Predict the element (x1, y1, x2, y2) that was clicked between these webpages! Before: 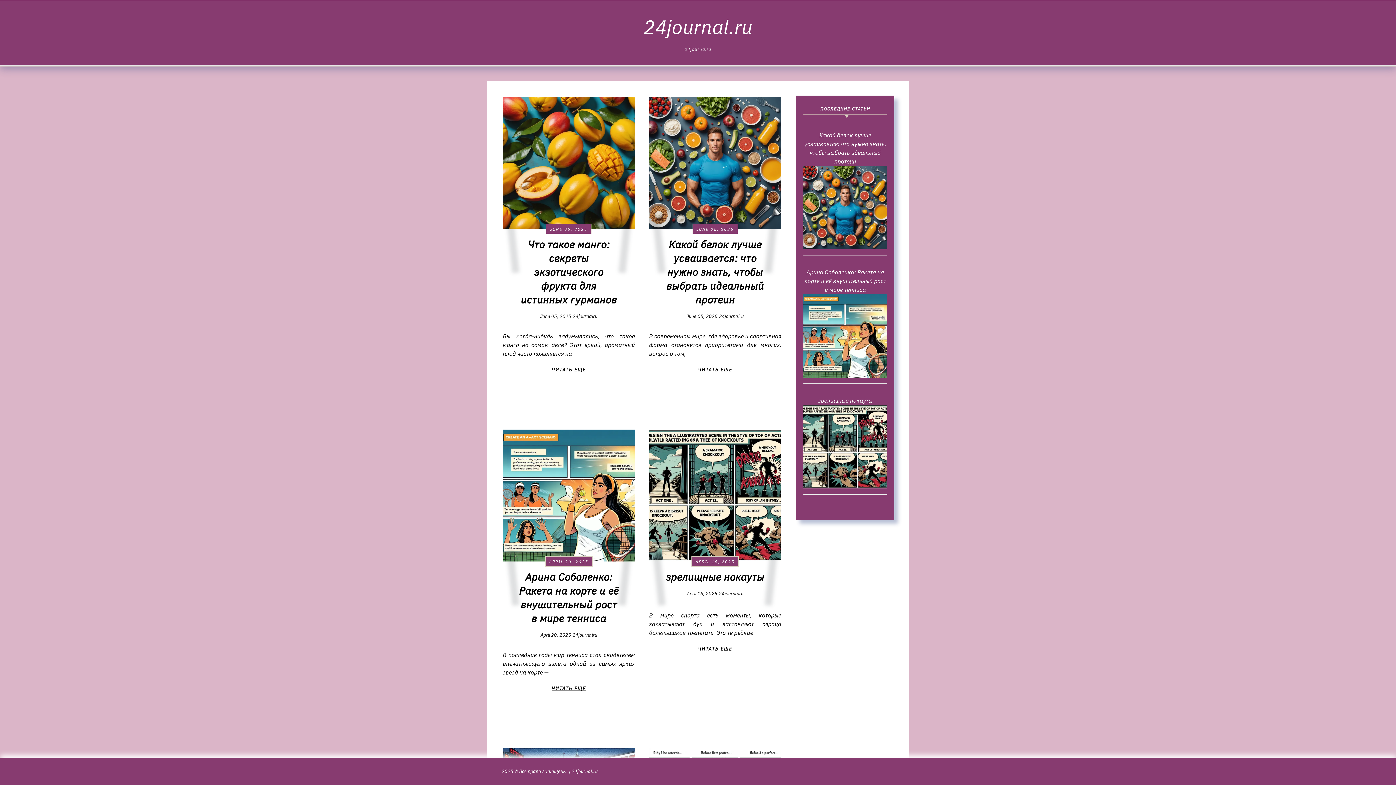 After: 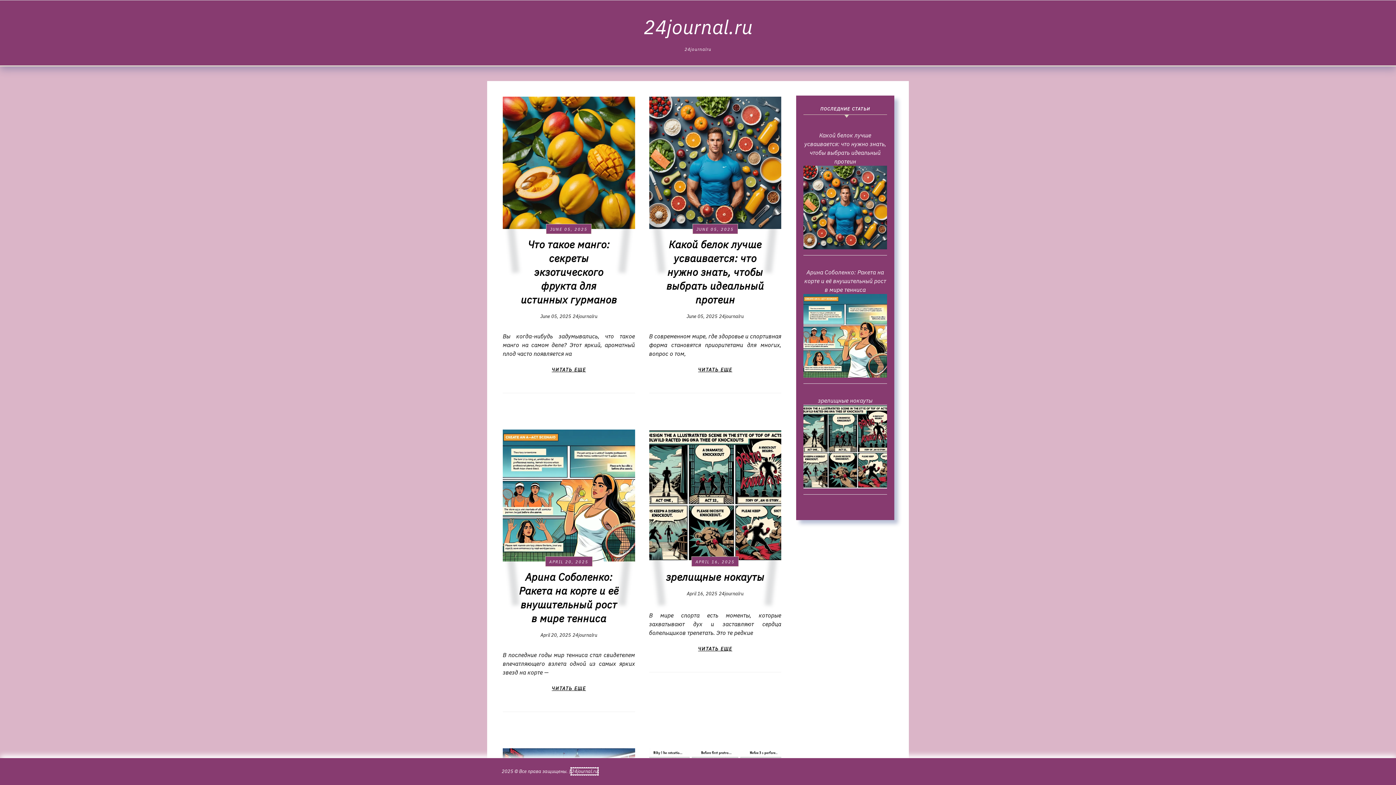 Action: label: 24journal.ru bbox: (571, 768, 597, 774)